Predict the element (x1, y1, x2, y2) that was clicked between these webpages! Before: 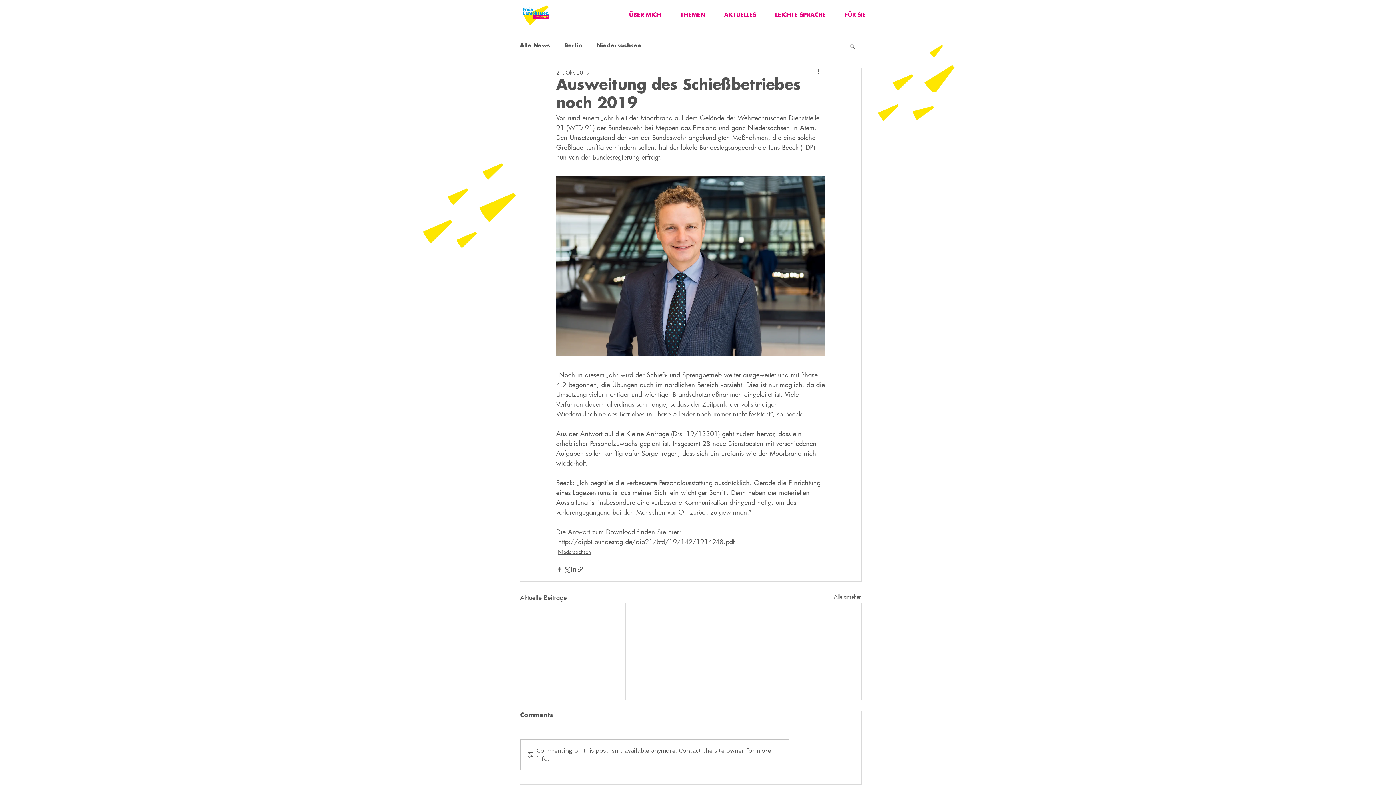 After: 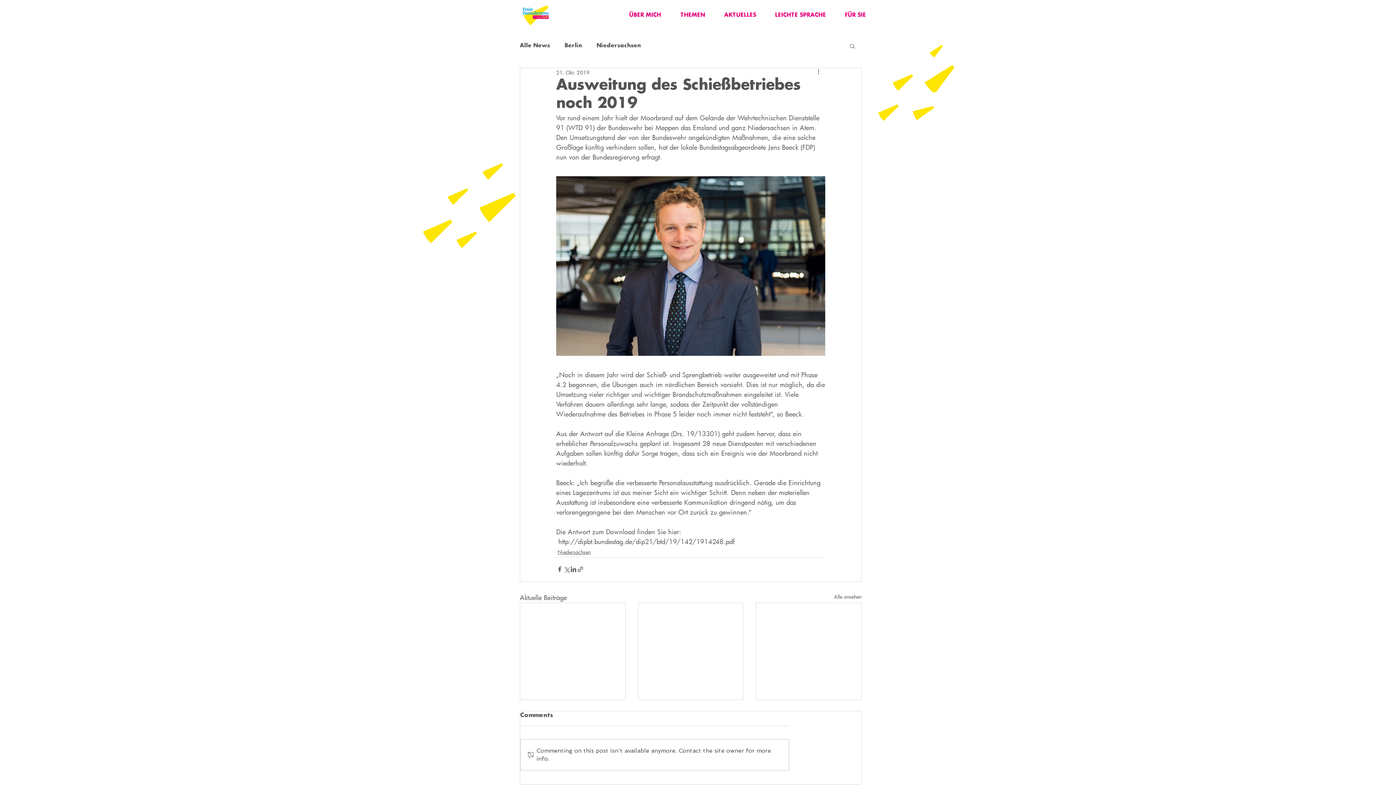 Action: bbox: (577, 566, 584, 573) label: Als Link teilen